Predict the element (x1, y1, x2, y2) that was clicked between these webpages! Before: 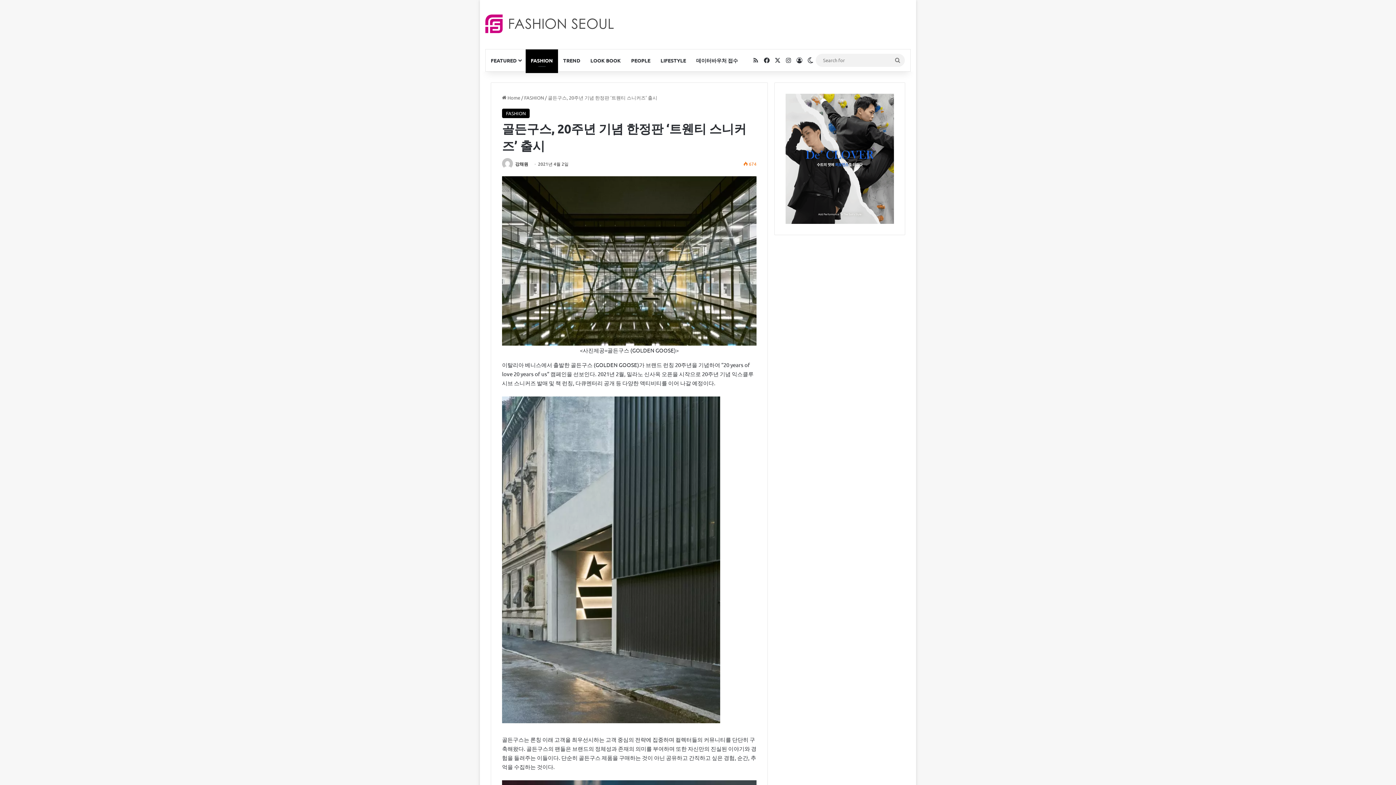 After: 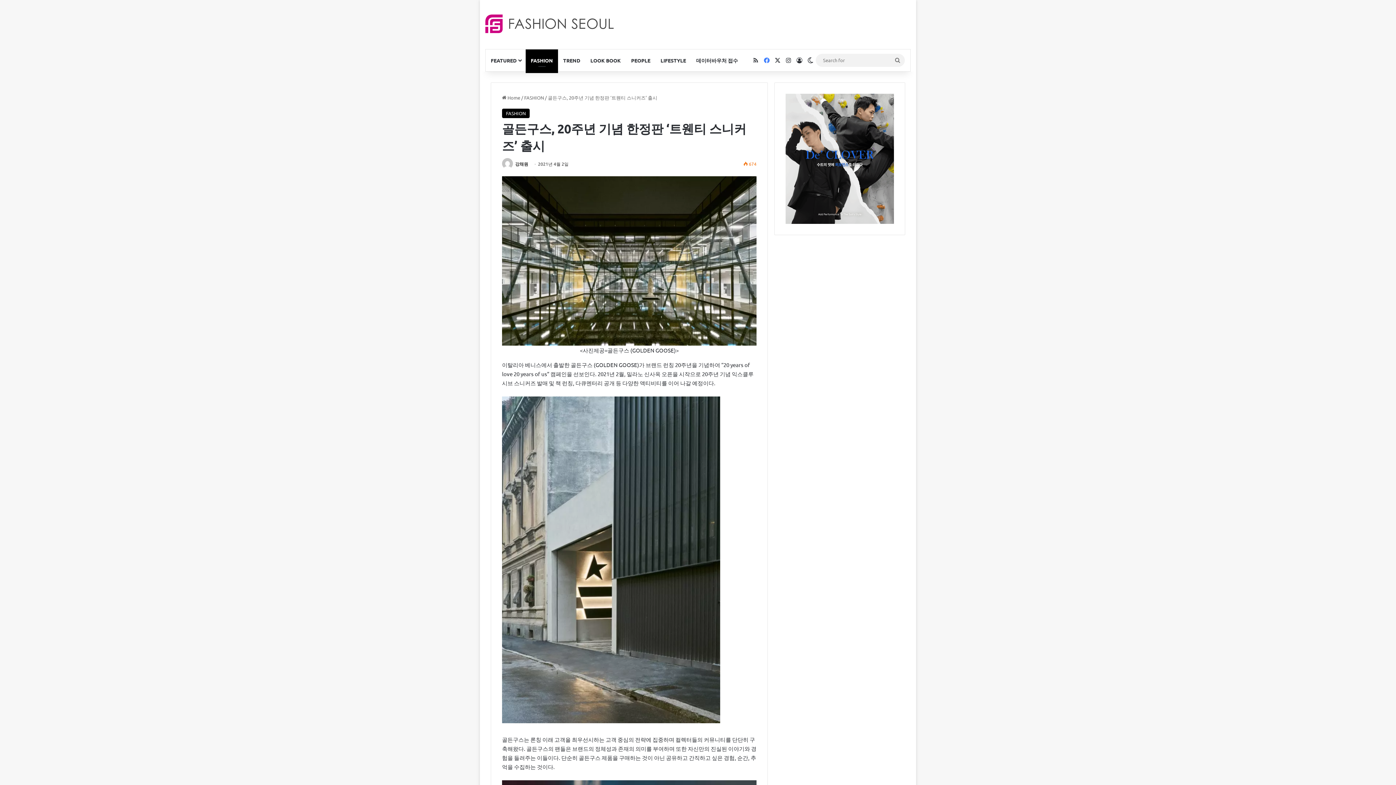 Action: label: Facebook bbox: (761, 49, 772, 71)